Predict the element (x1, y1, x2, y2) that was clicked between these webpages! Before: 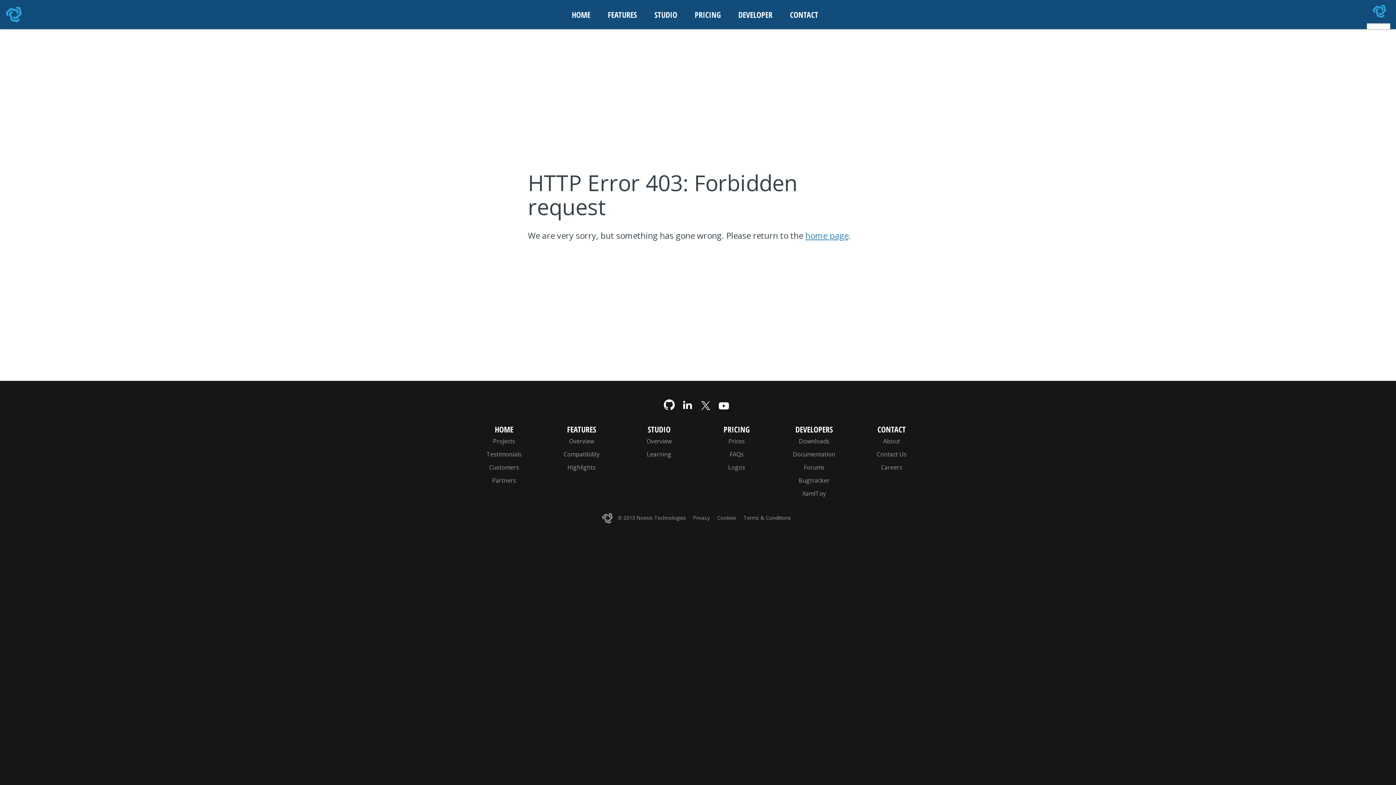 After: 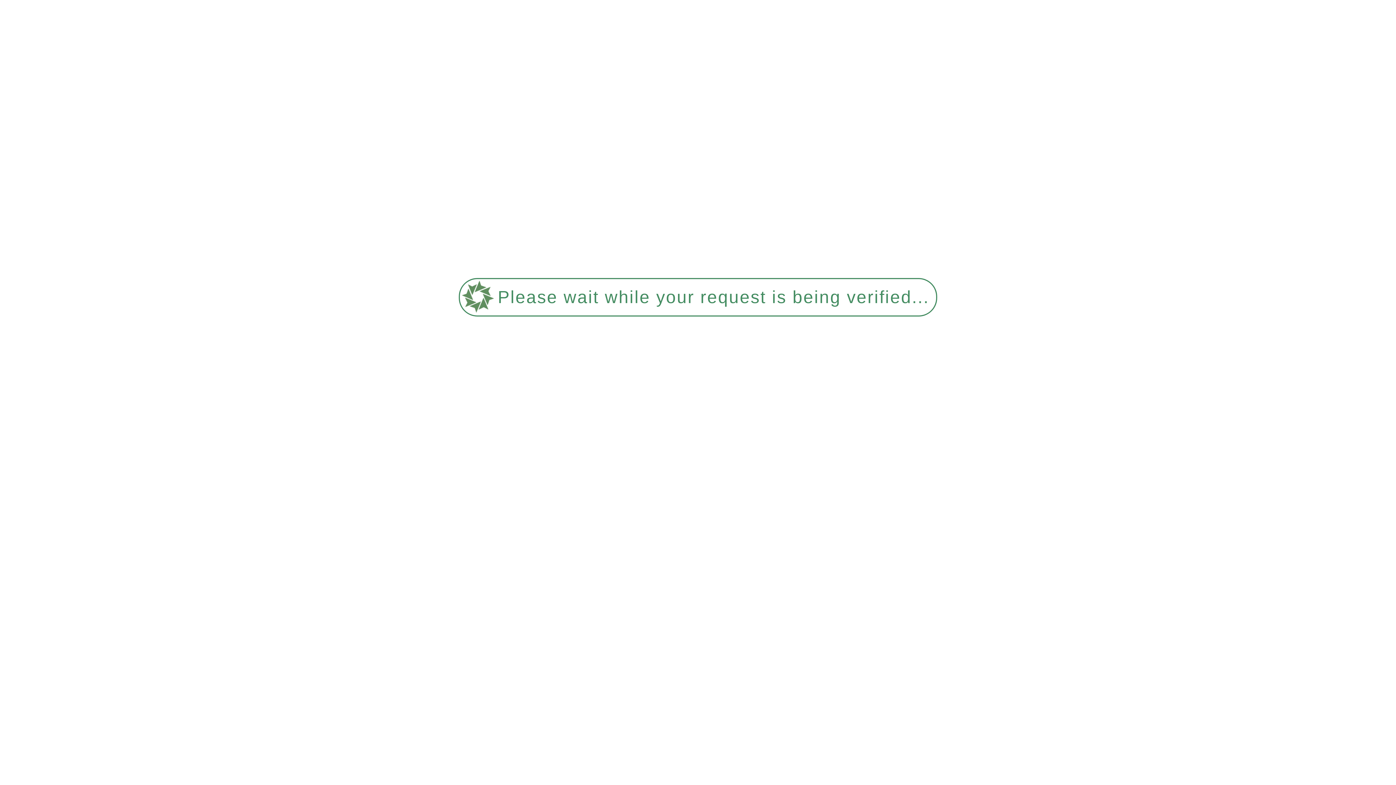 Action: bbox: (626, 448, 692, 461) label: Learning